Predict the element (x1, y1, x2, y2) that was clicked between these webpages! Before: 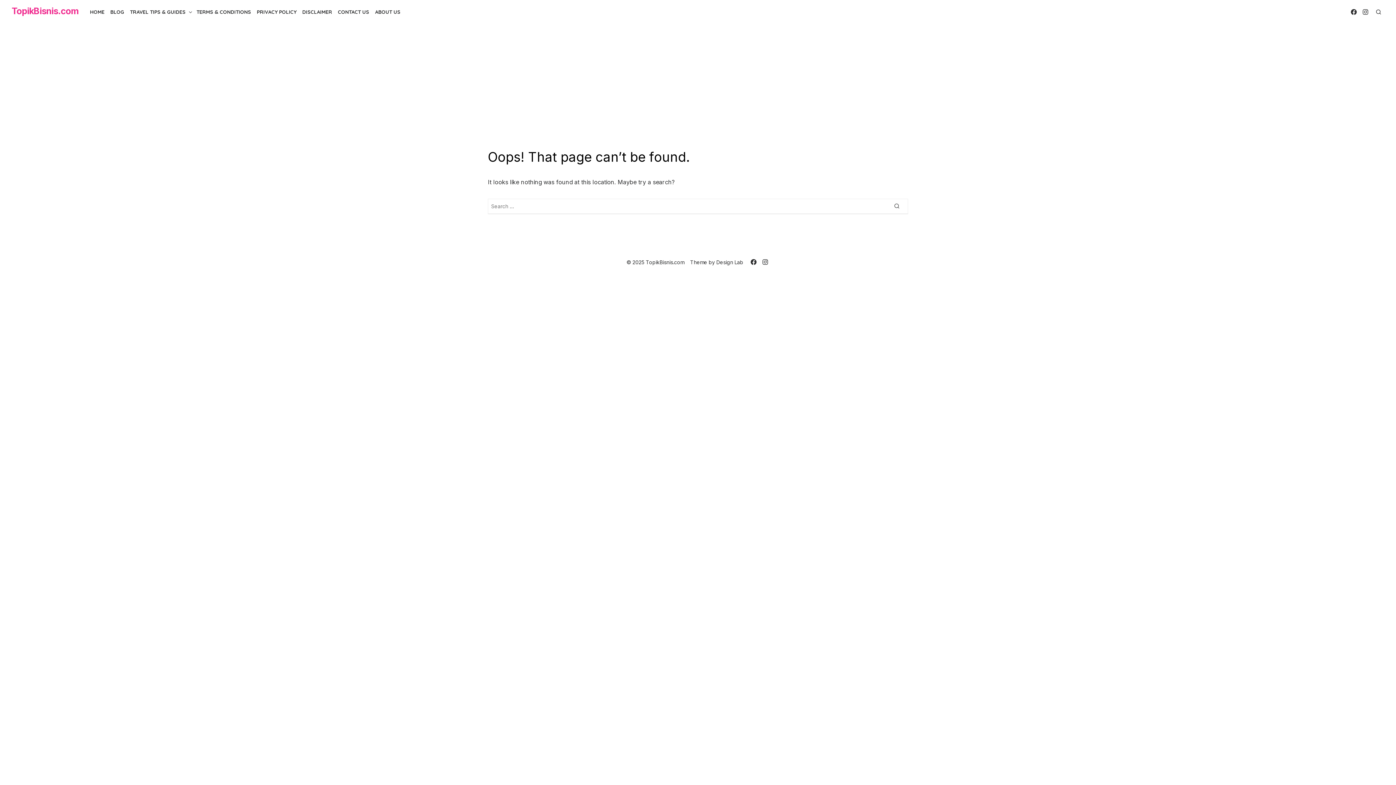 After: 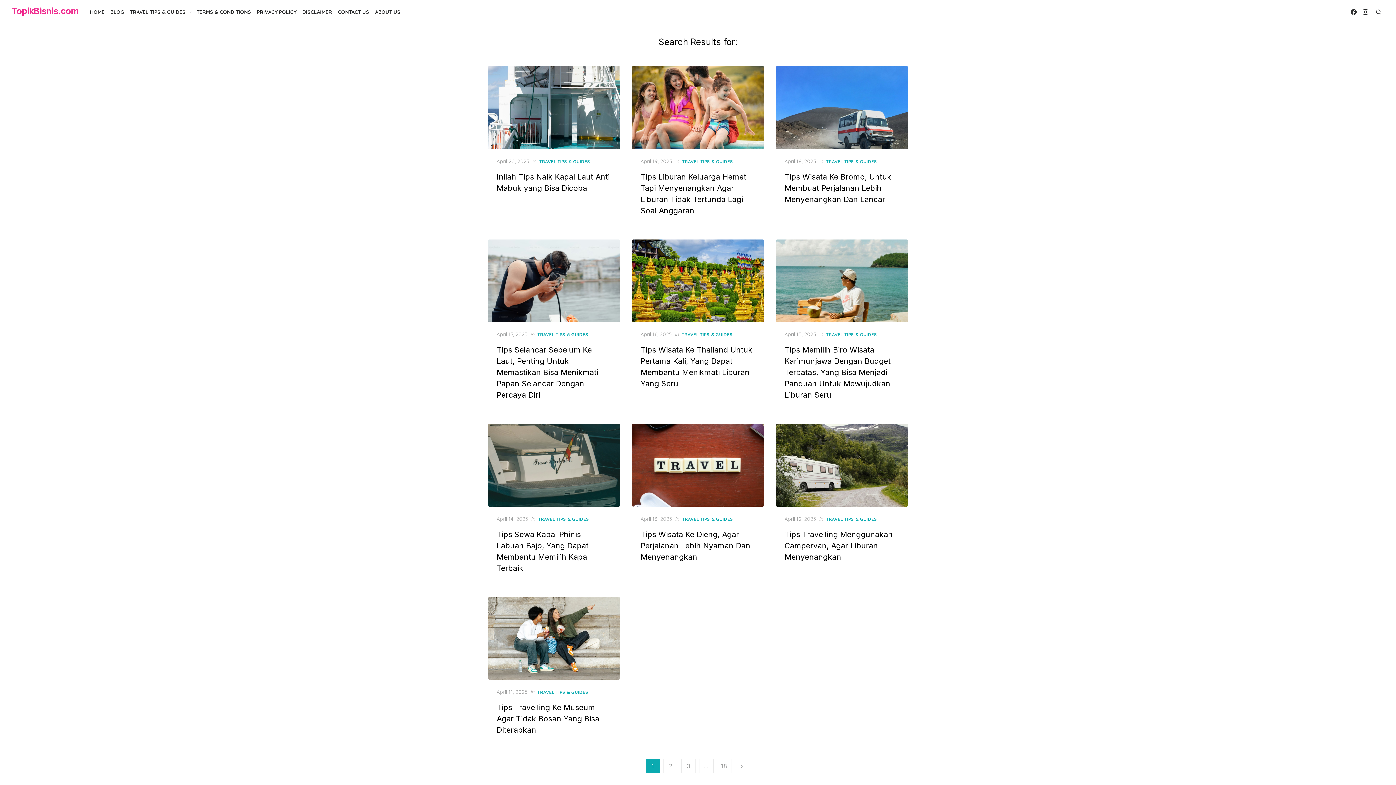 Action: label: Search bbox: (886, 199, 908, 213)